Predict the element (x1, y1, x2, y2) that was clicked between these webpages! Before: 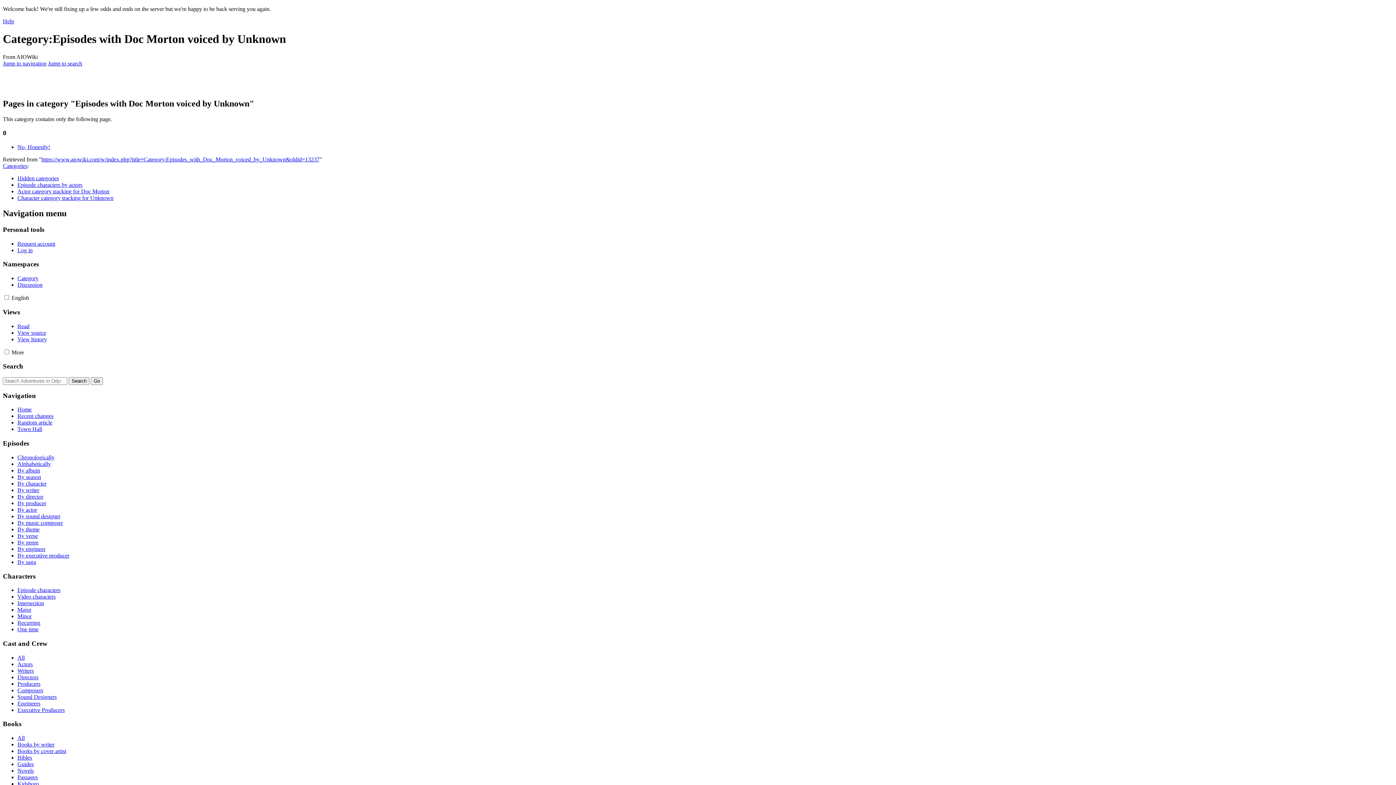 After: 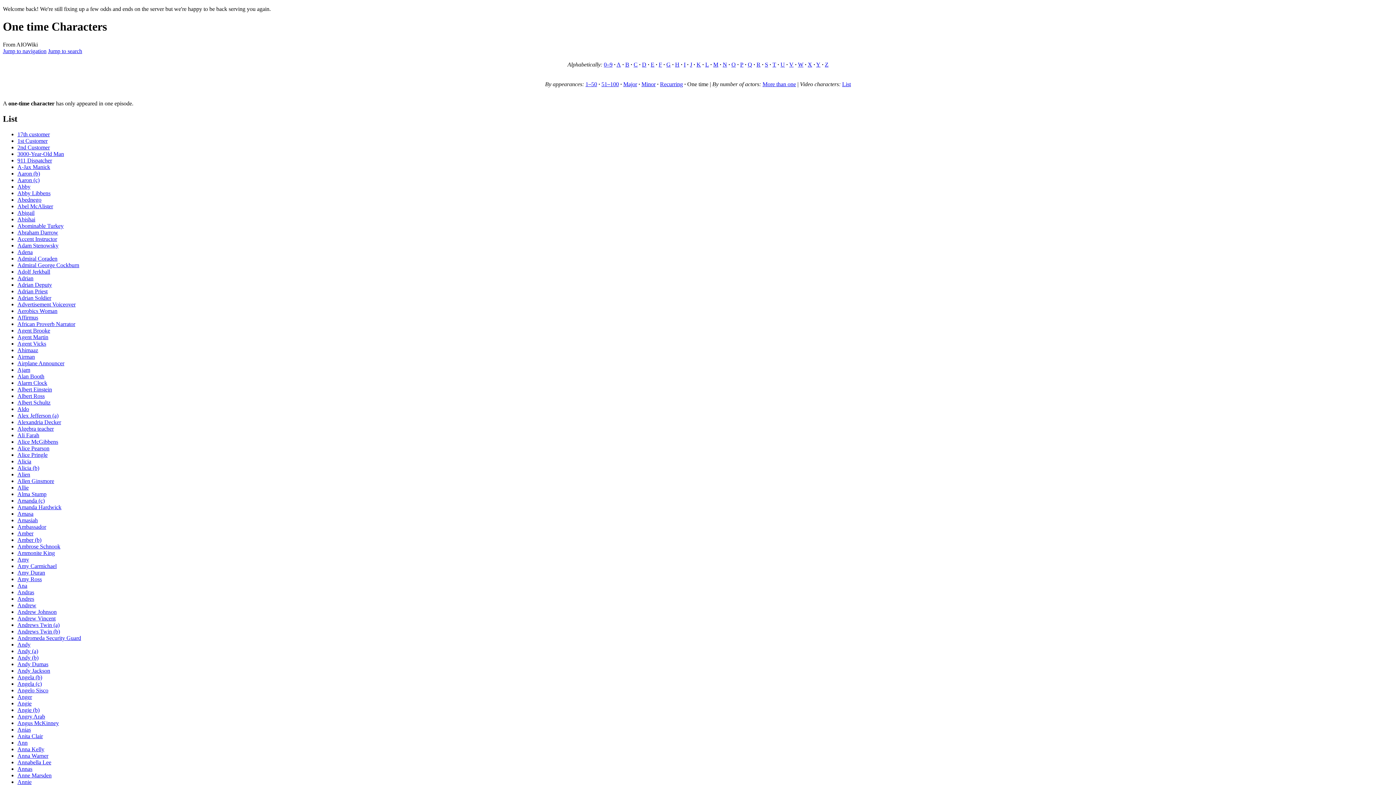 Action: label: One time bbox: (17, 626, 38, 632)